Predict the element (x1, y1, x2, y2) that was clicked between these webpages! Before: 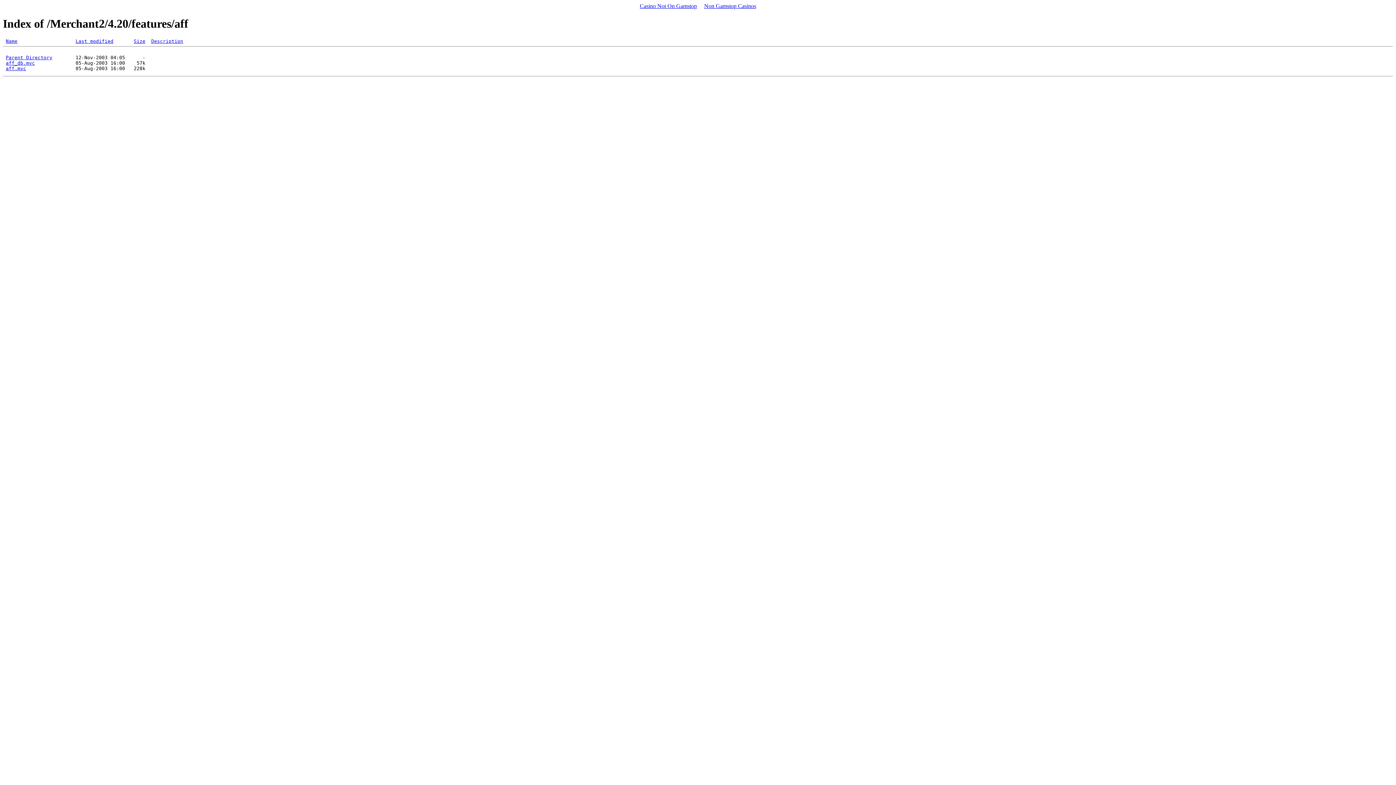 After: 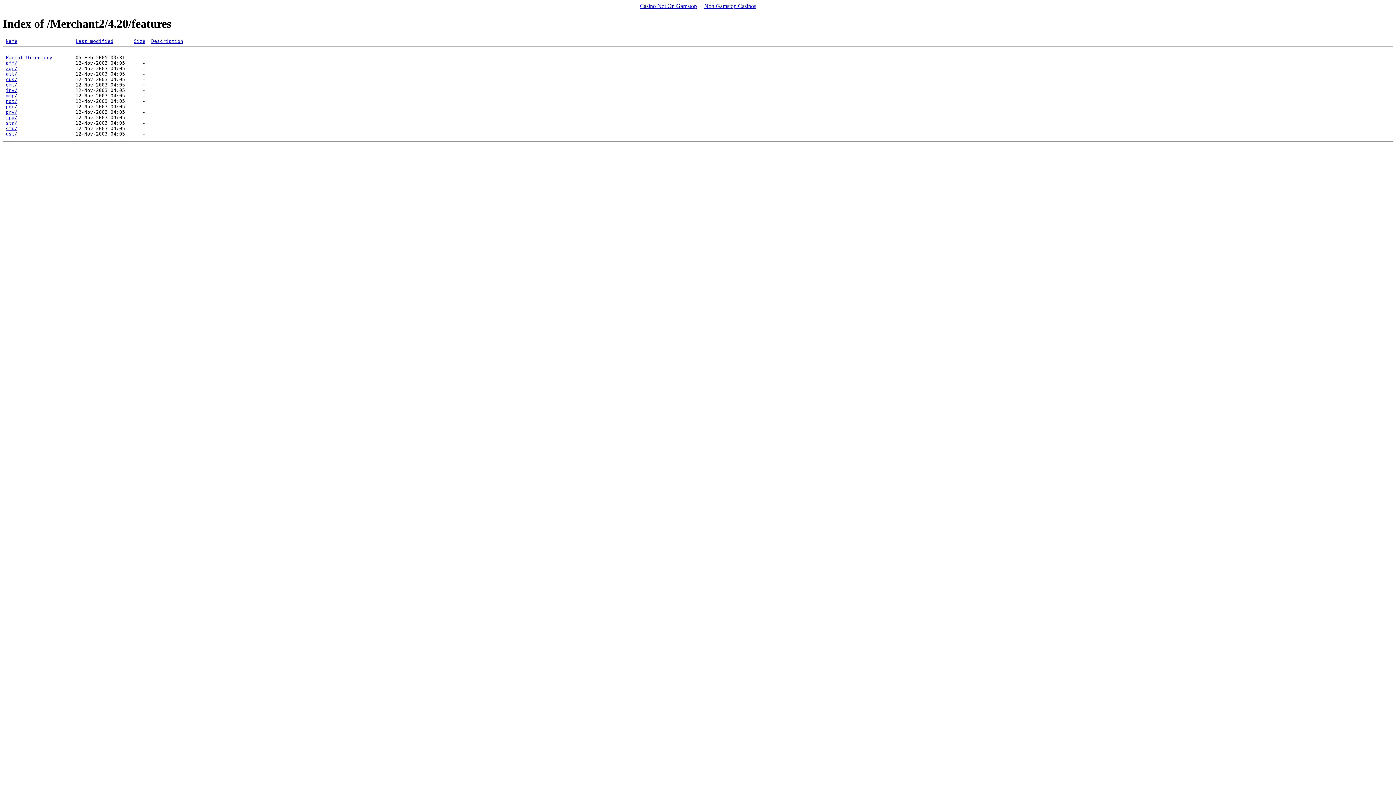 Action: label: Parent Directory bbox: (5, 54, 52, 60)